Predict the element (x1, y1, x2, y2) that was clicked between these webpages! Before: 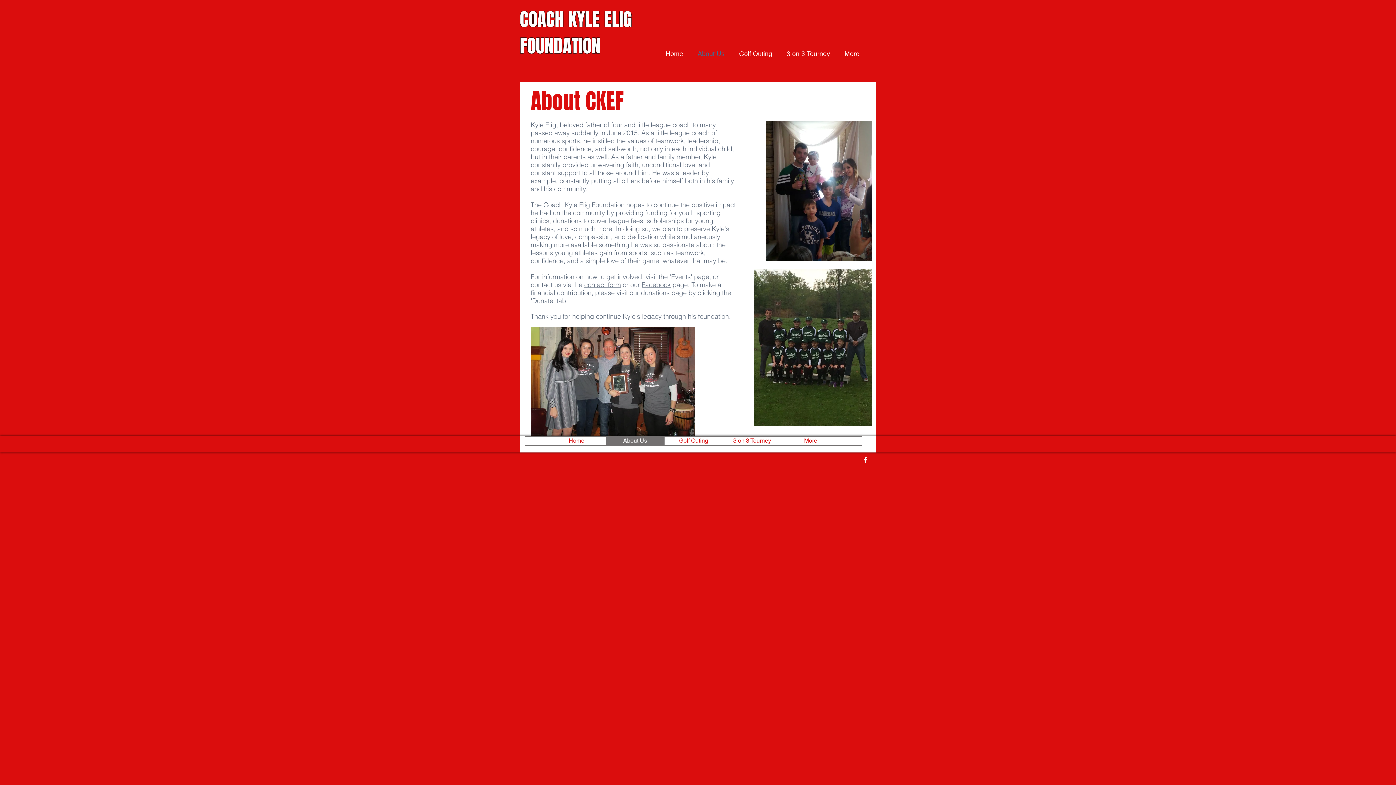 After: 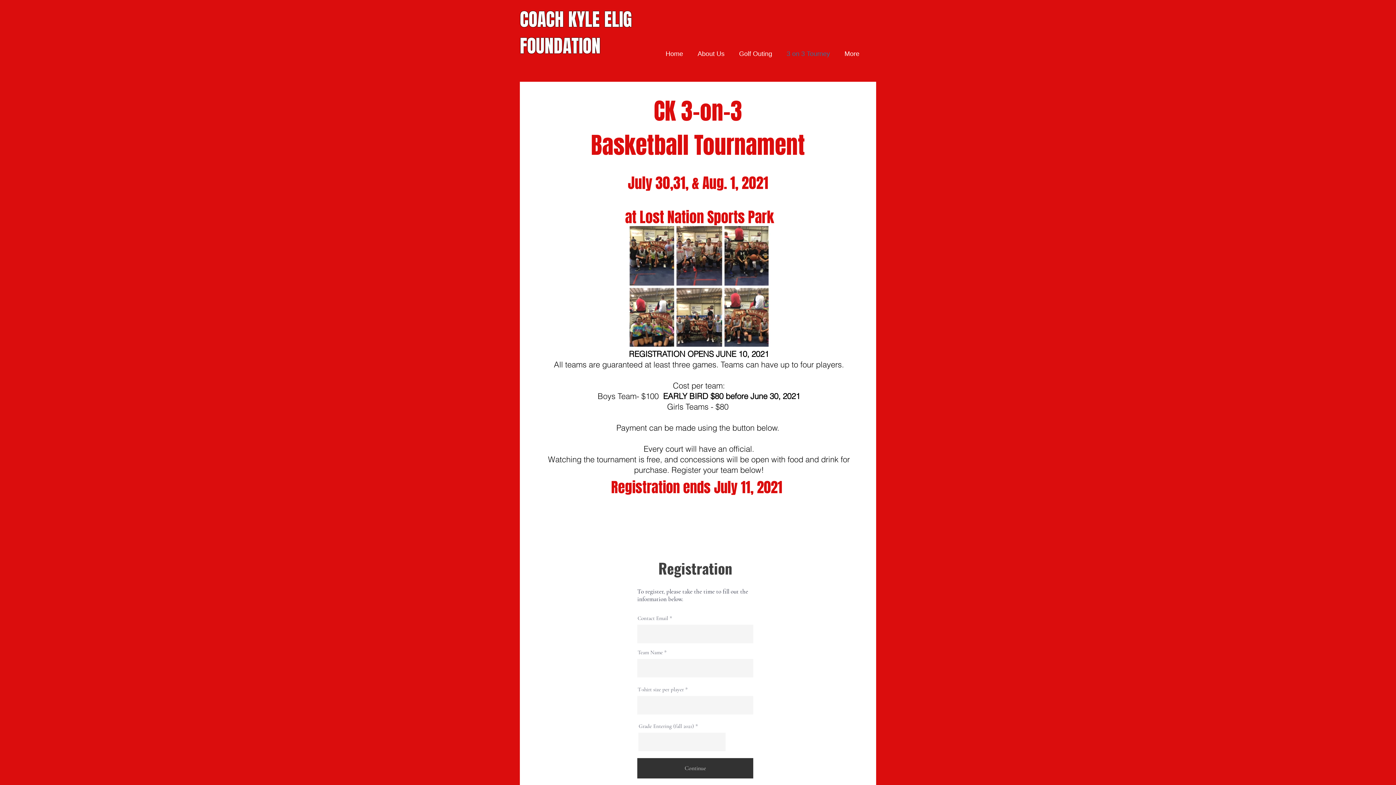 Action: bbox: (723, 437, 781, 445) label: 3 on 3 Tourney